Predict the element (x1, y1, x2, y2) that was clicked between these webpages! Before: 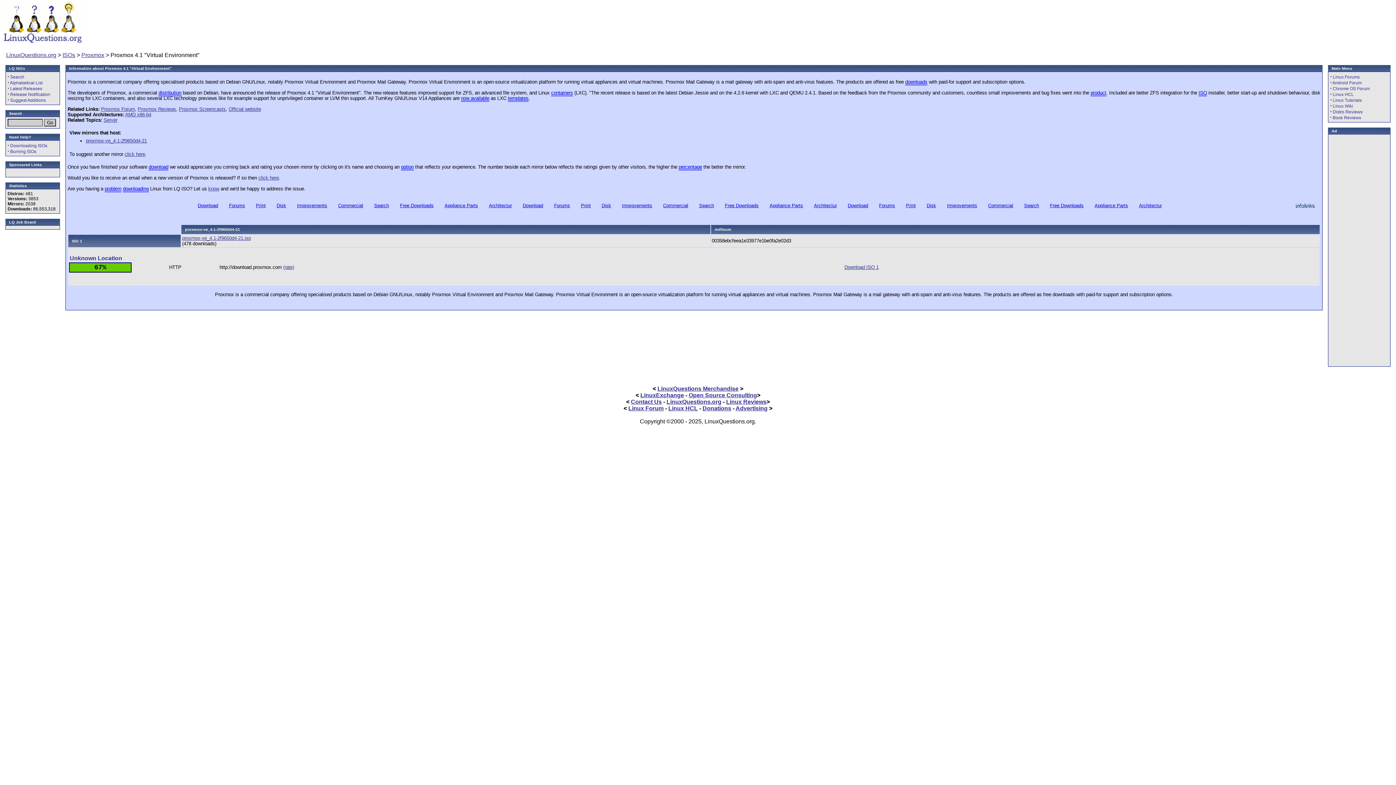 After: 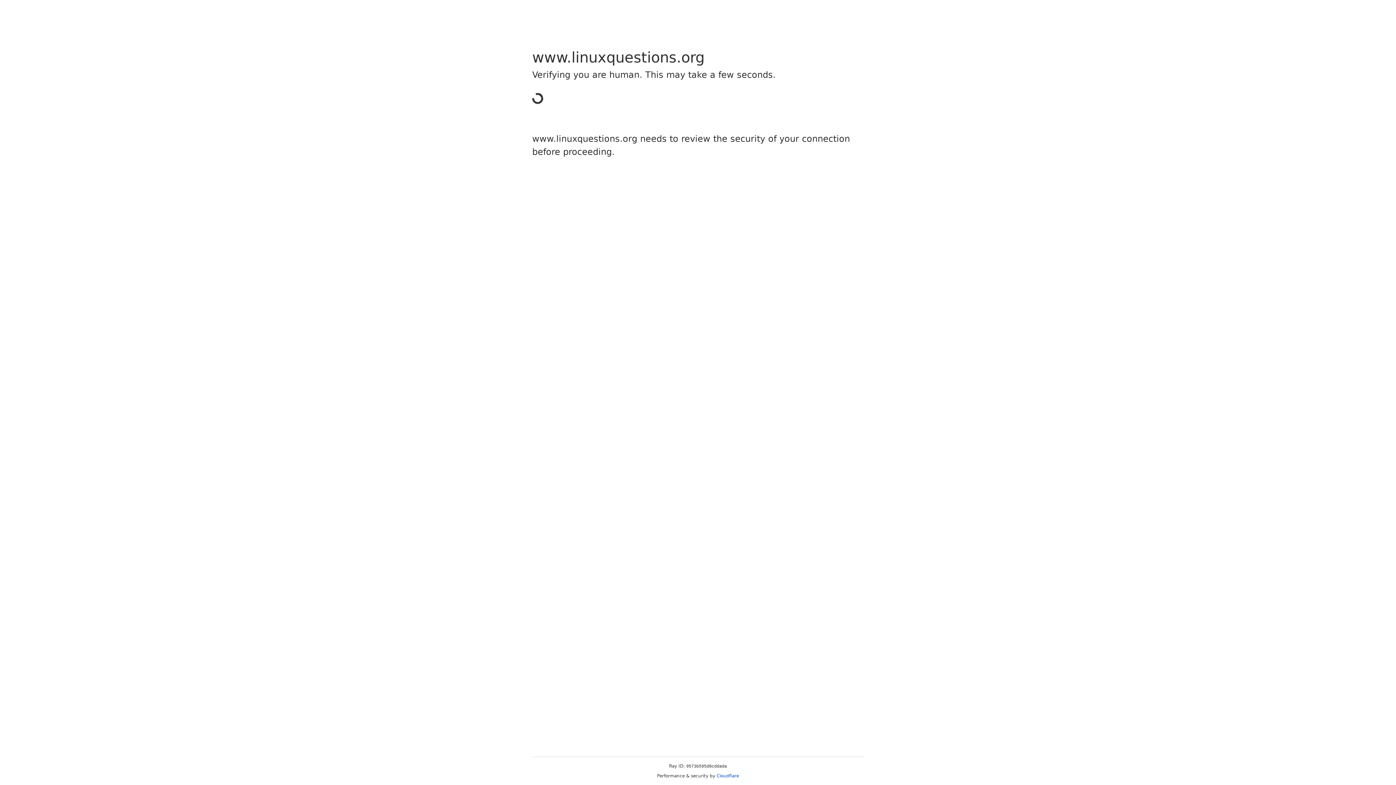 Action: bbox: (6, 52, 56, 58) label: LinuxQuestions.org